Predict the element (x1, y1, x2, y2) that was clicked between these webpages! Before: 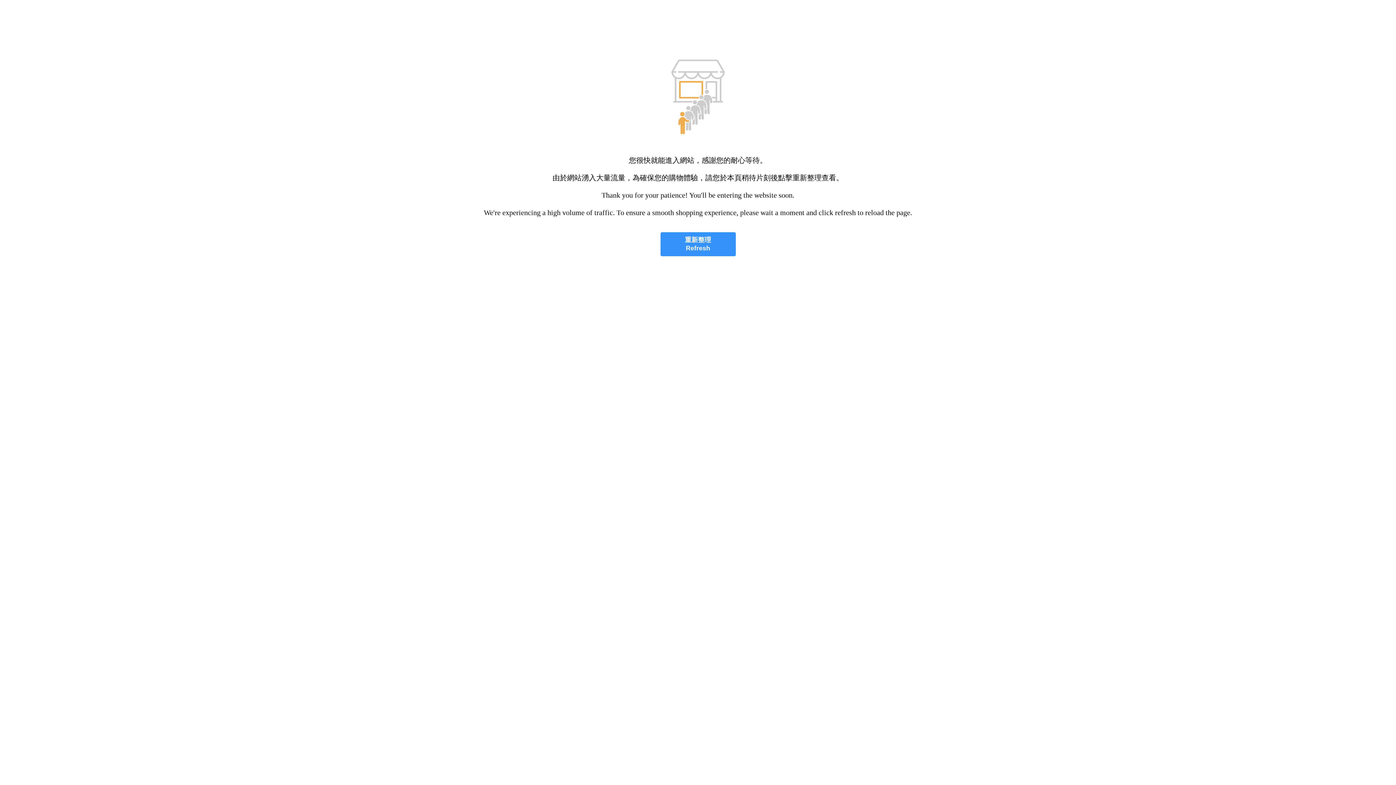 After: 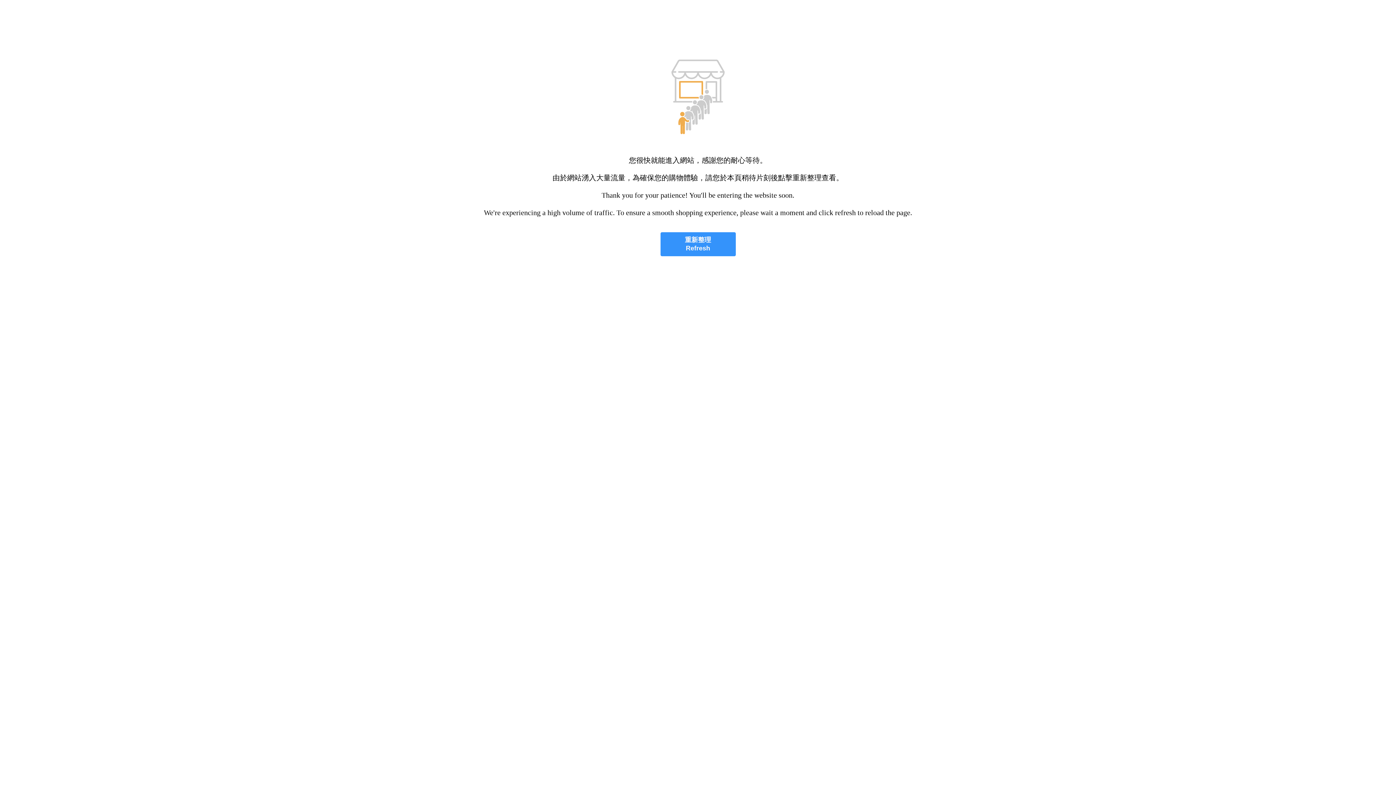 Action: bbox: (660, 232, 735, 256) label: 重新整理
Refresh